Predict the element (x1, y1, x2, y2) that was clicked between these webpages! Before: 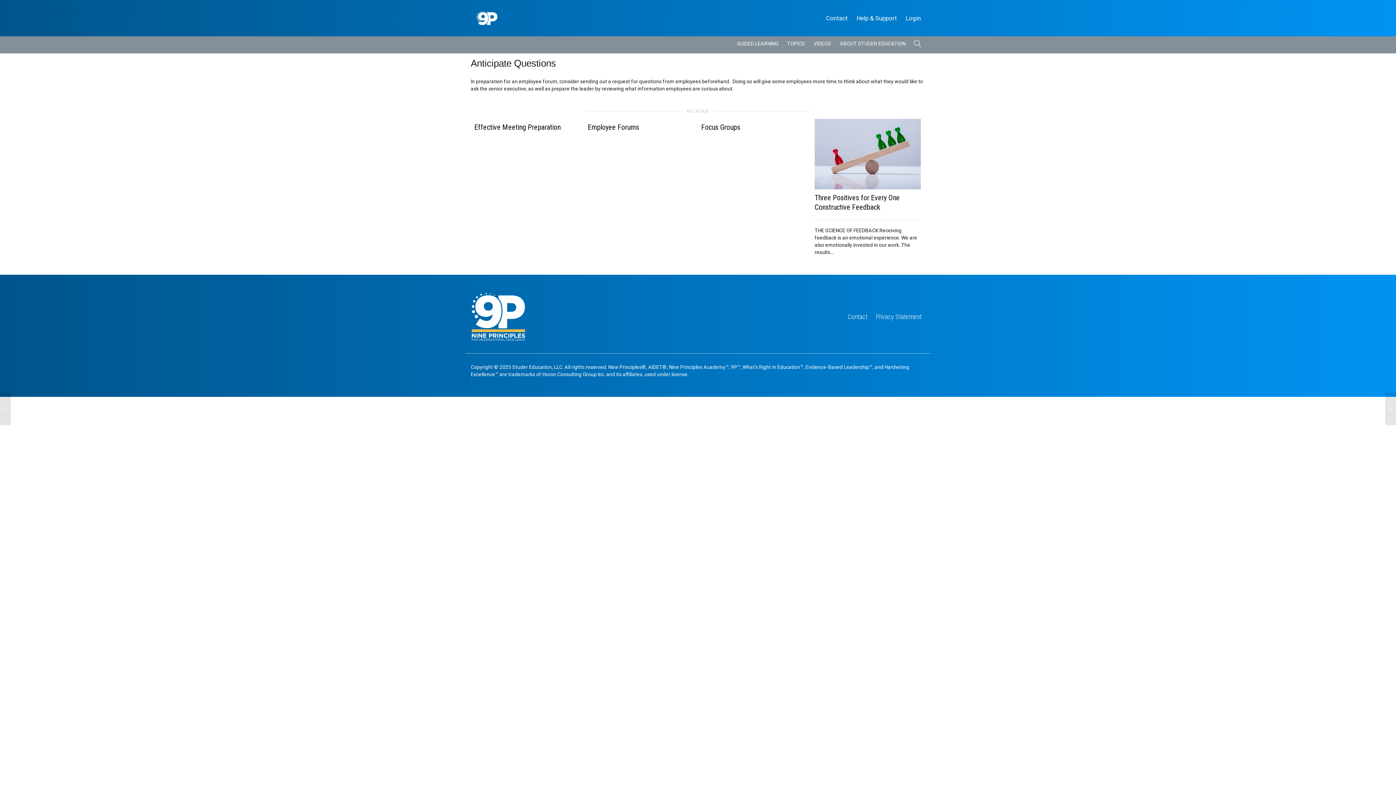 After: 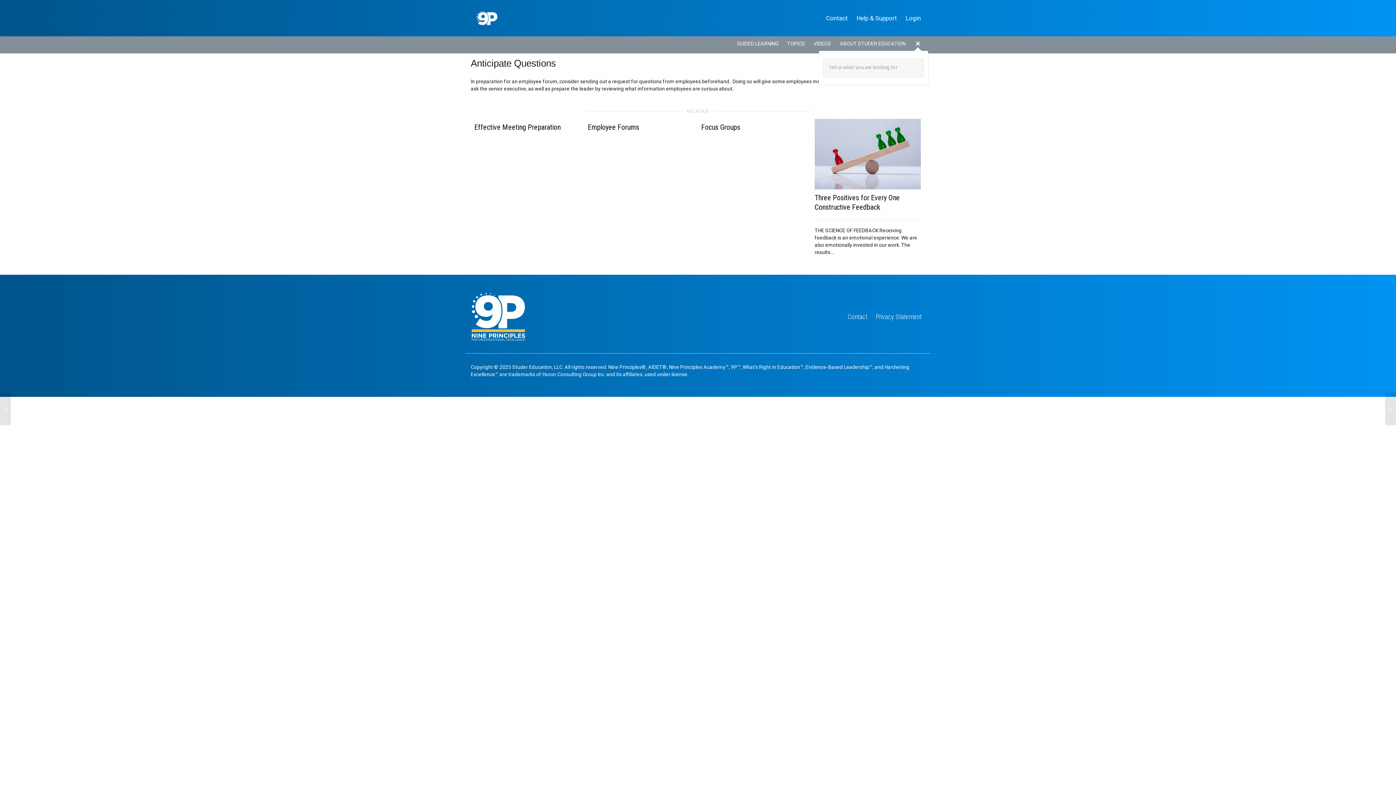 Action: bbox: (914, 36, 921, 50)